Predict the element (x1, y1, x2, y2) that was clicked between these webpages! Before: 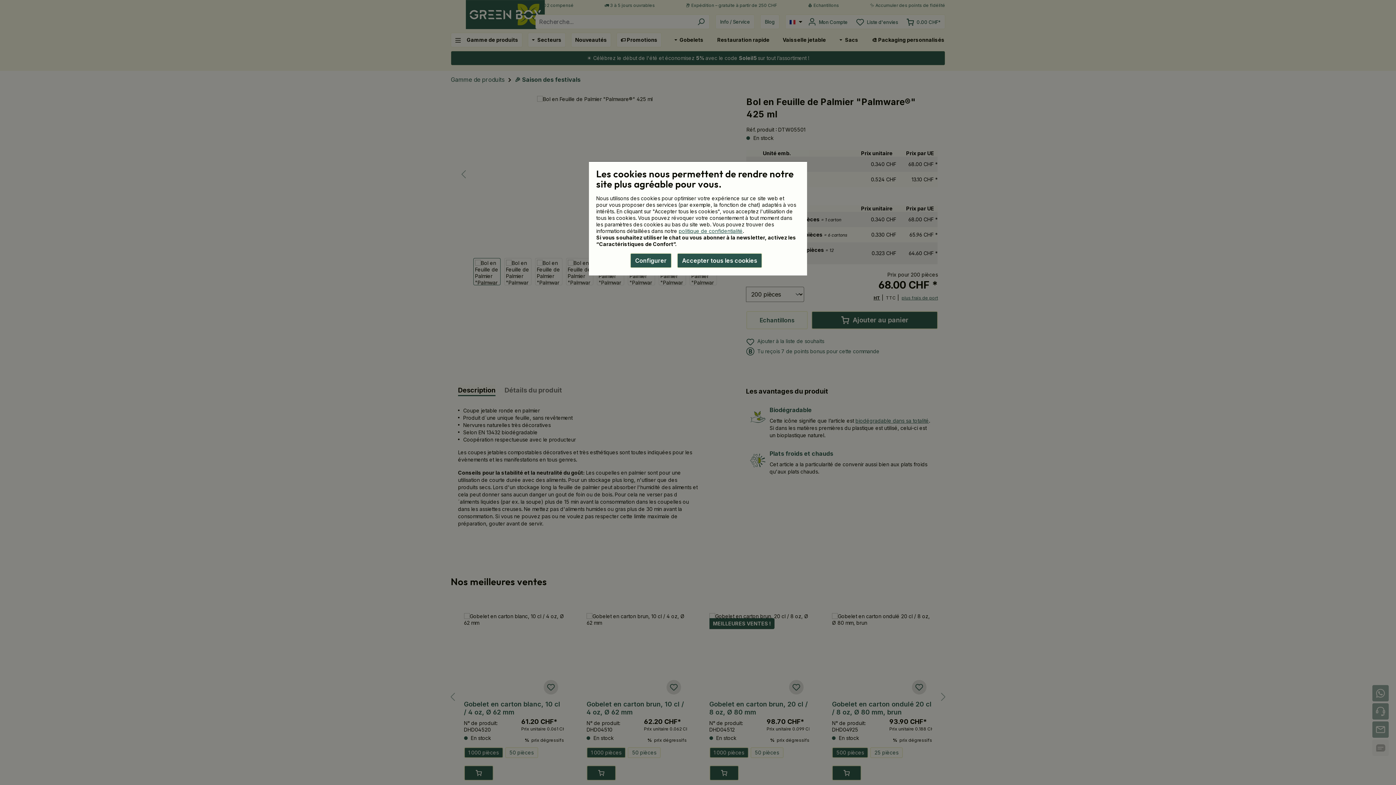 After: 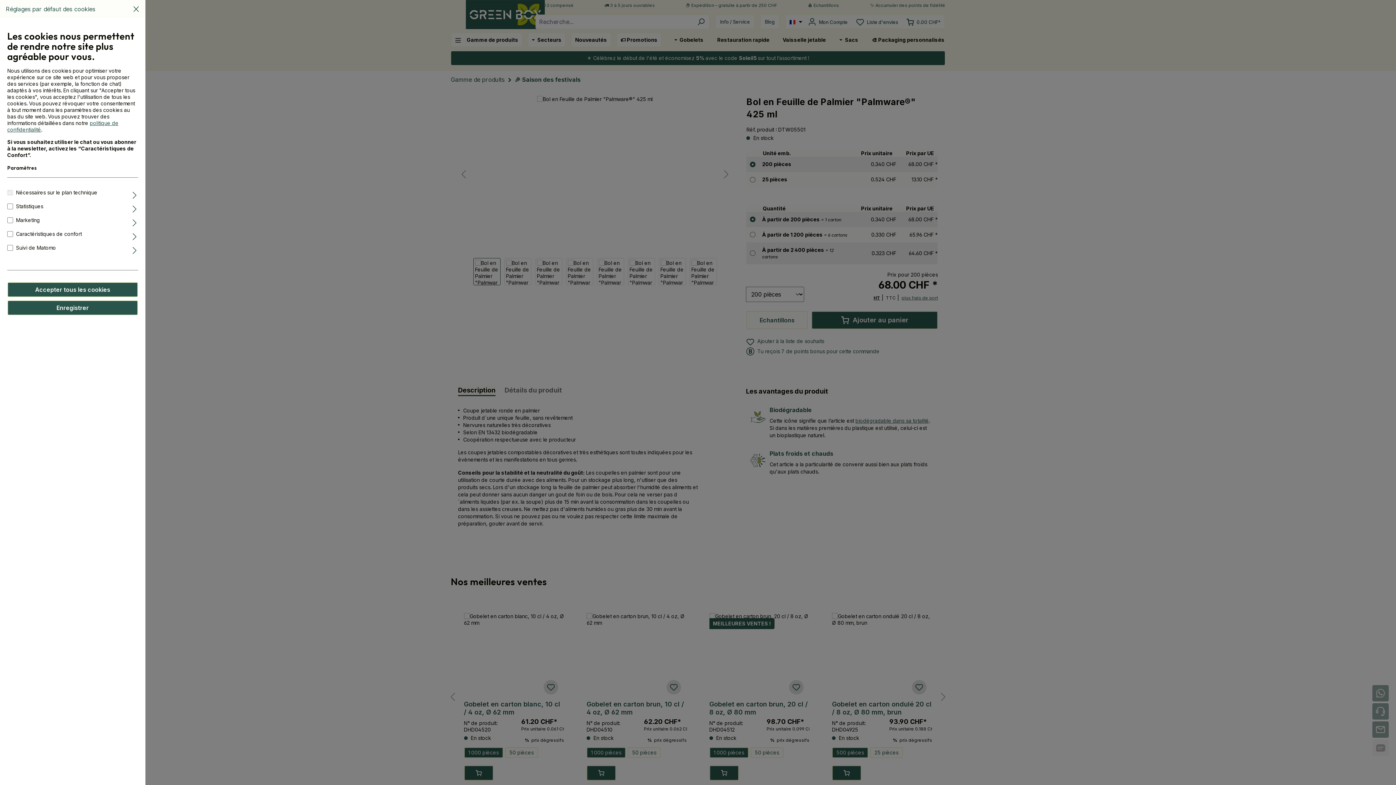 Action: label: Configurer bbox: (630, 253, 672, 268)